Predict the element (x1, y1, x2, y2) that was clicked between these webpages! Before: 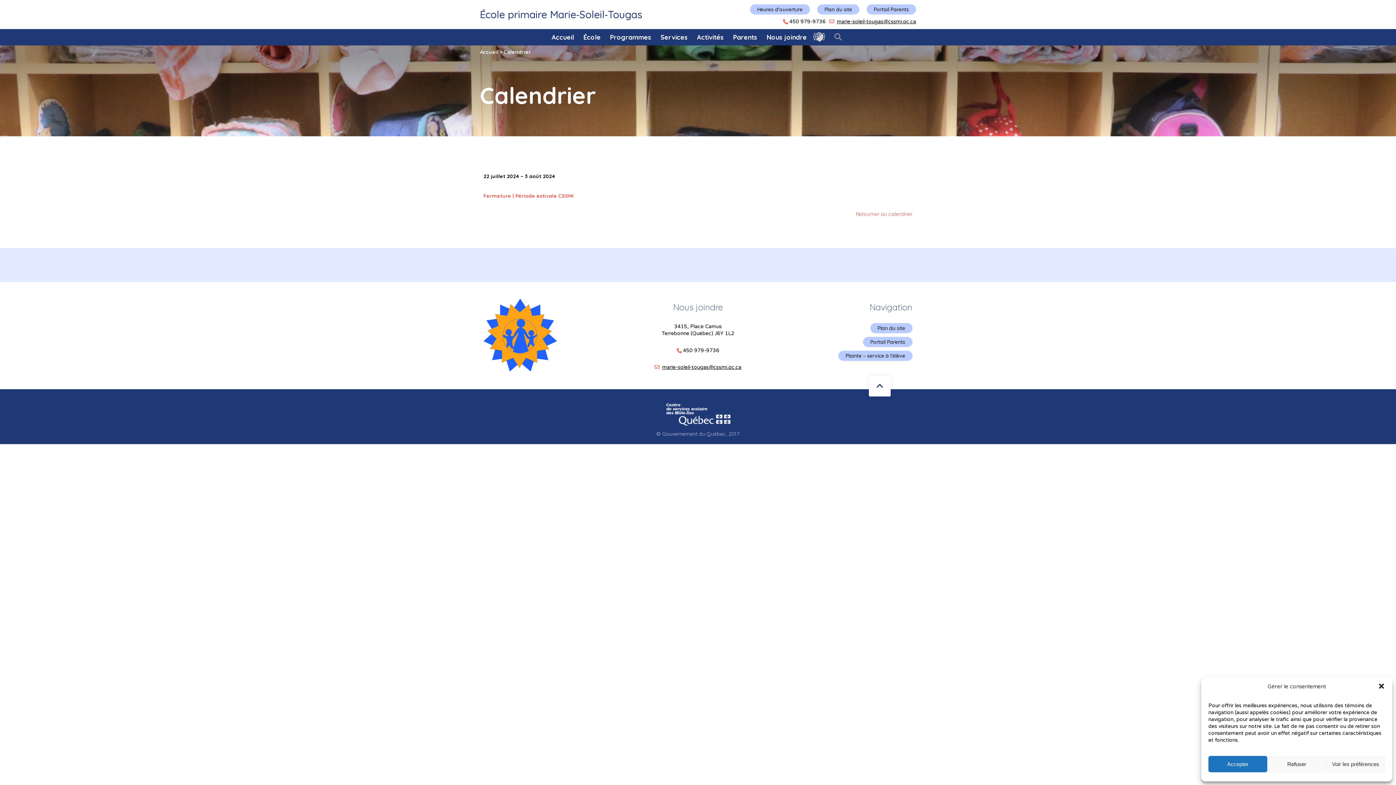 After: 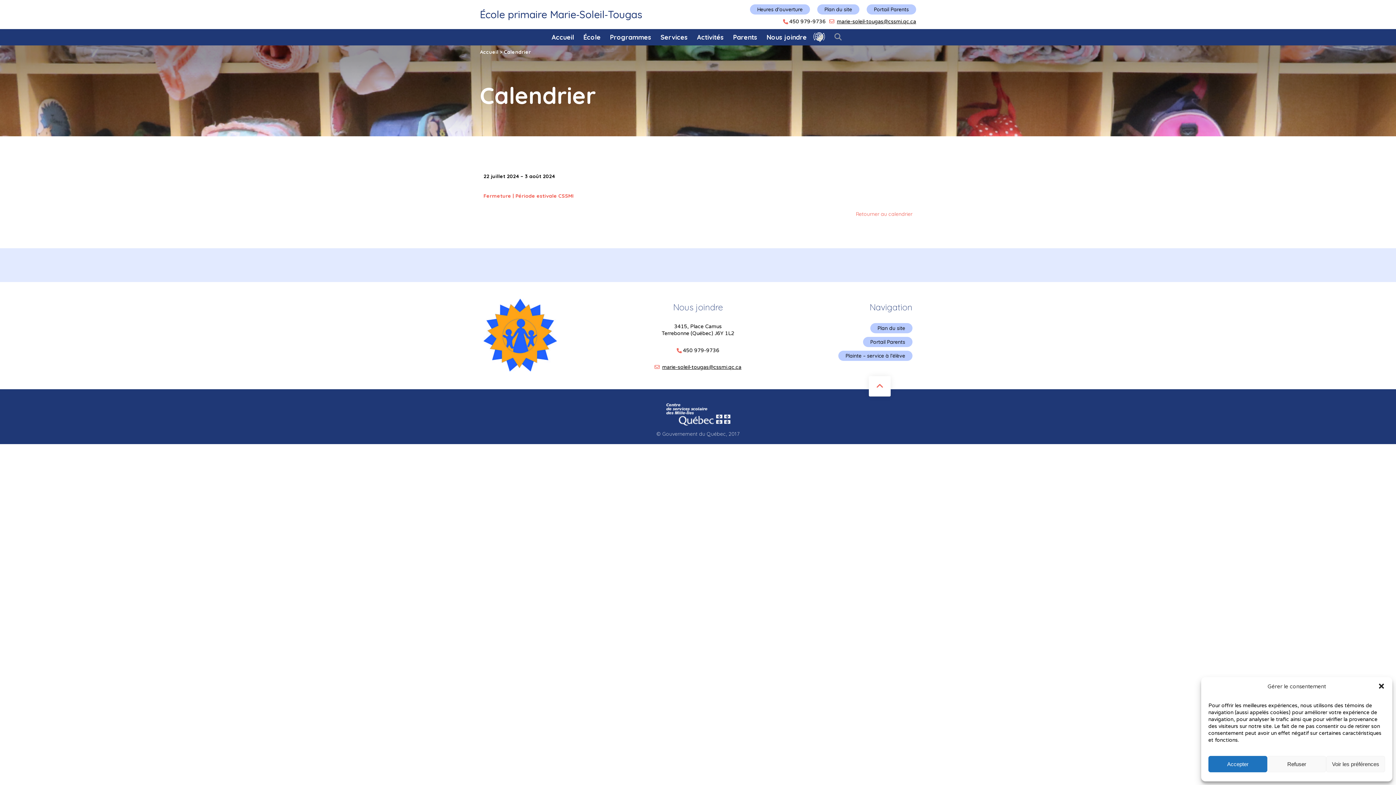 Action: bbox: (869, 376, 890, 396)